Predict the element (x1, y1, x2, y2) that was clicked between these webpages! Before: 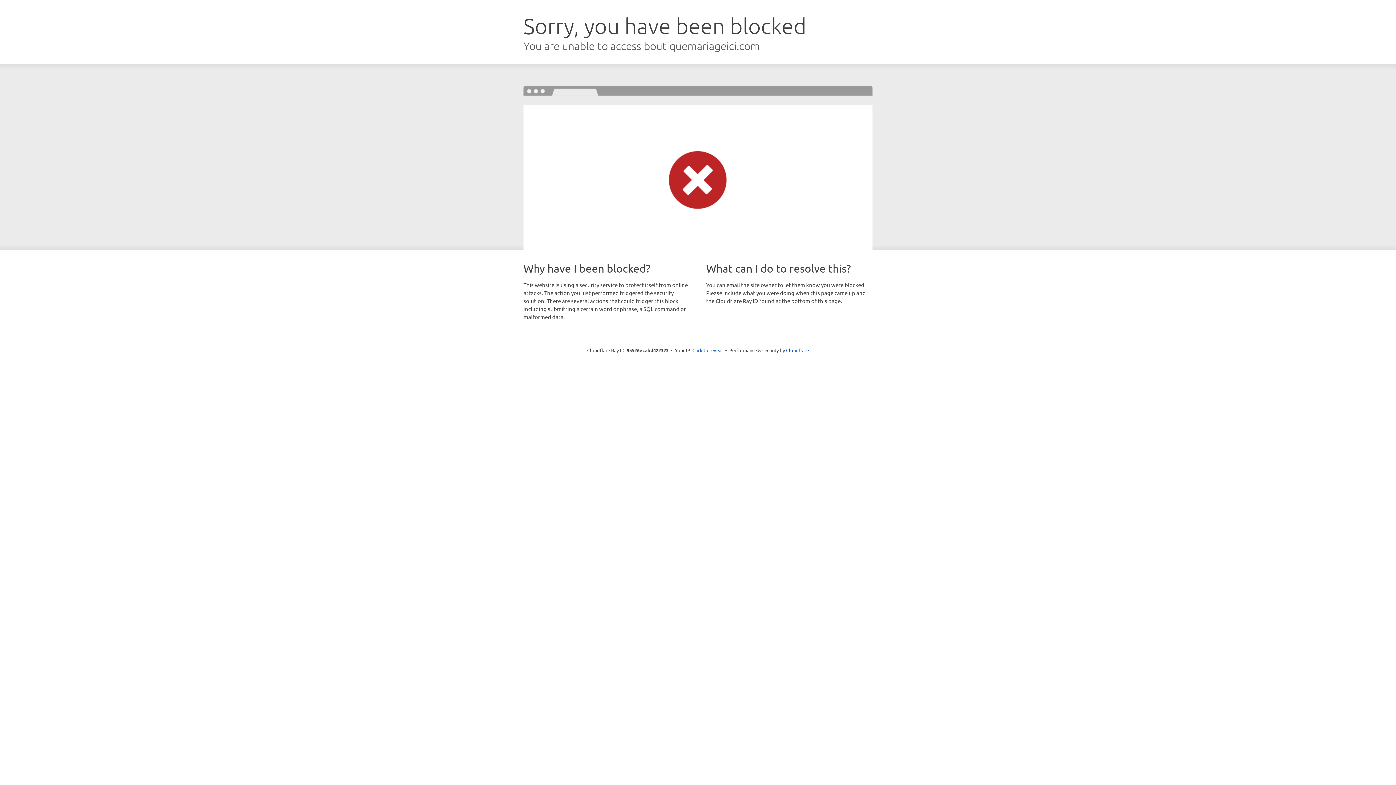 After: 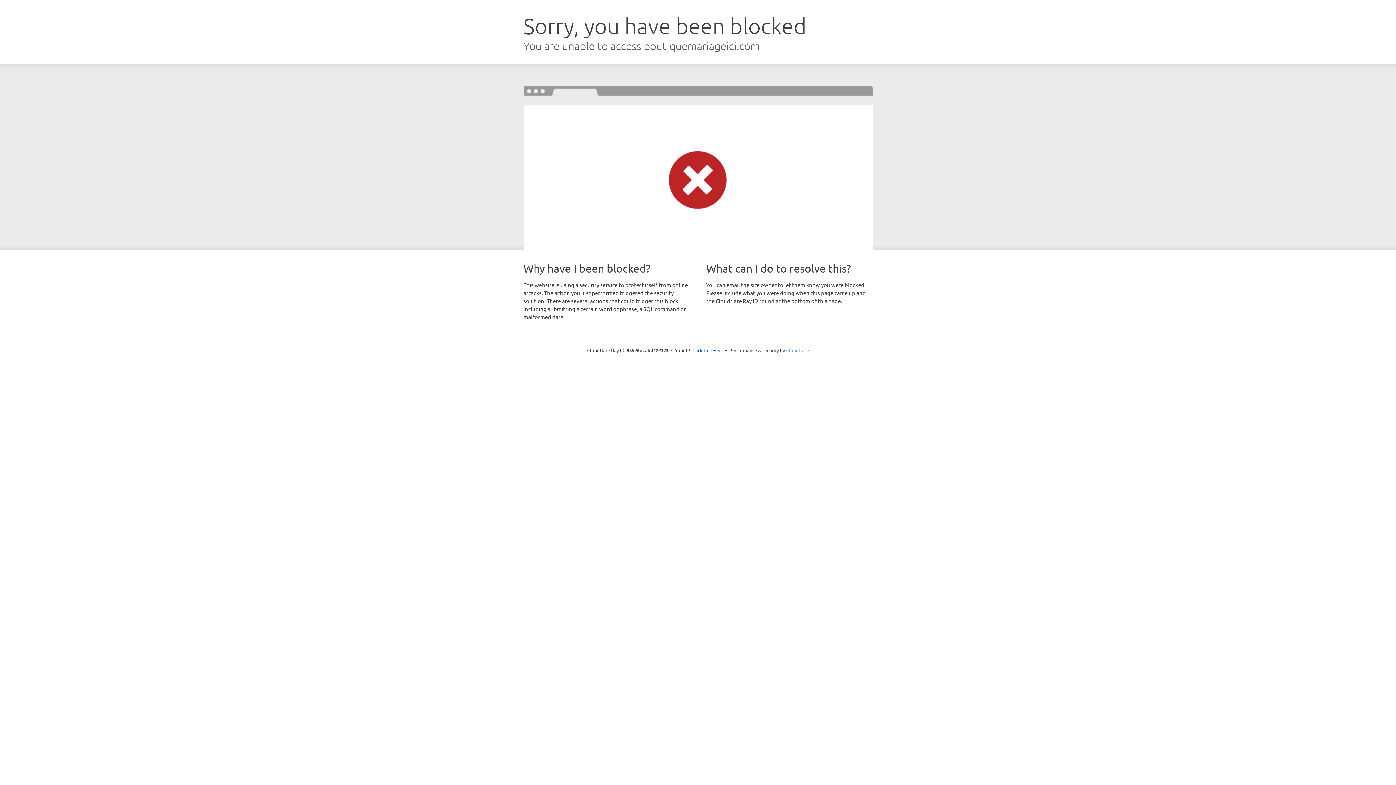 Action: bbox: (786, 347, 809, 353) label: Cloudflare